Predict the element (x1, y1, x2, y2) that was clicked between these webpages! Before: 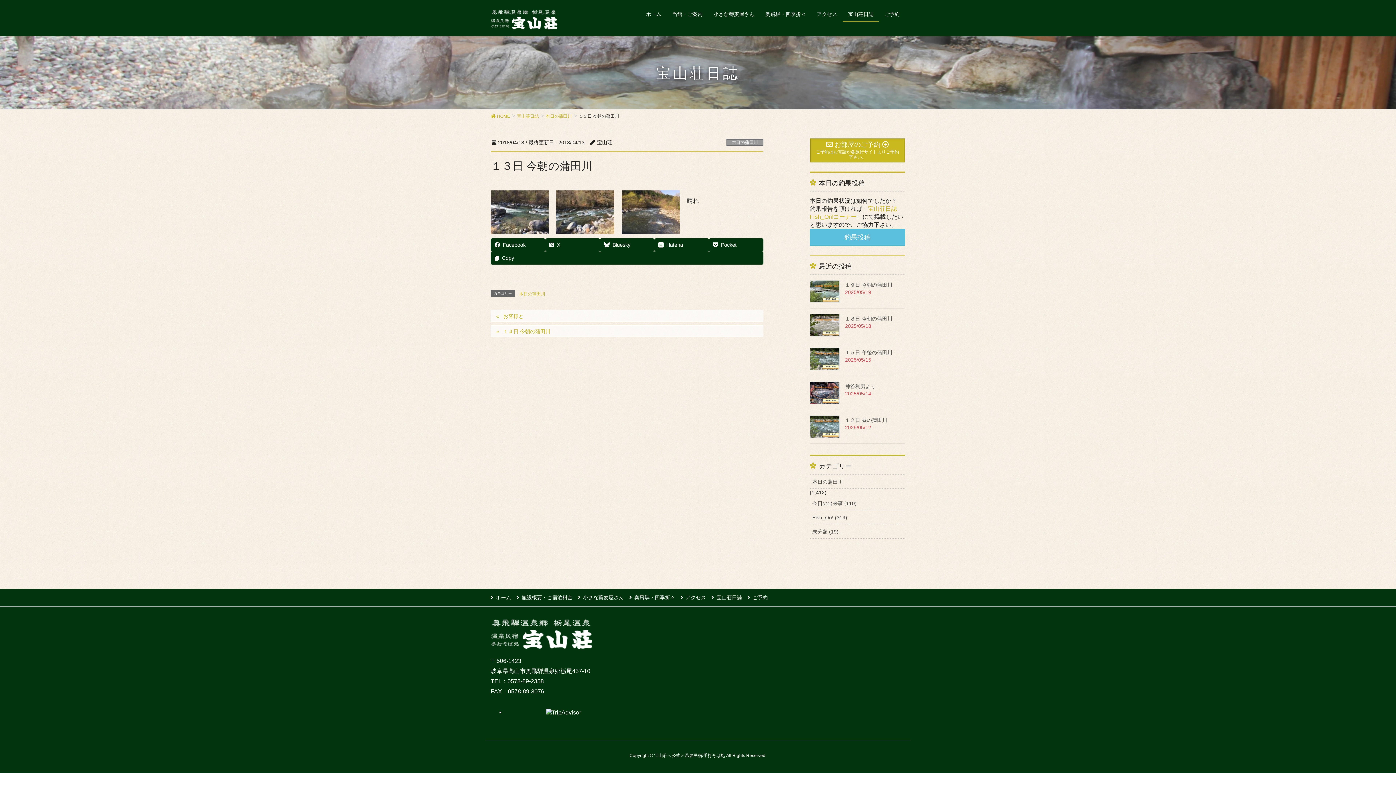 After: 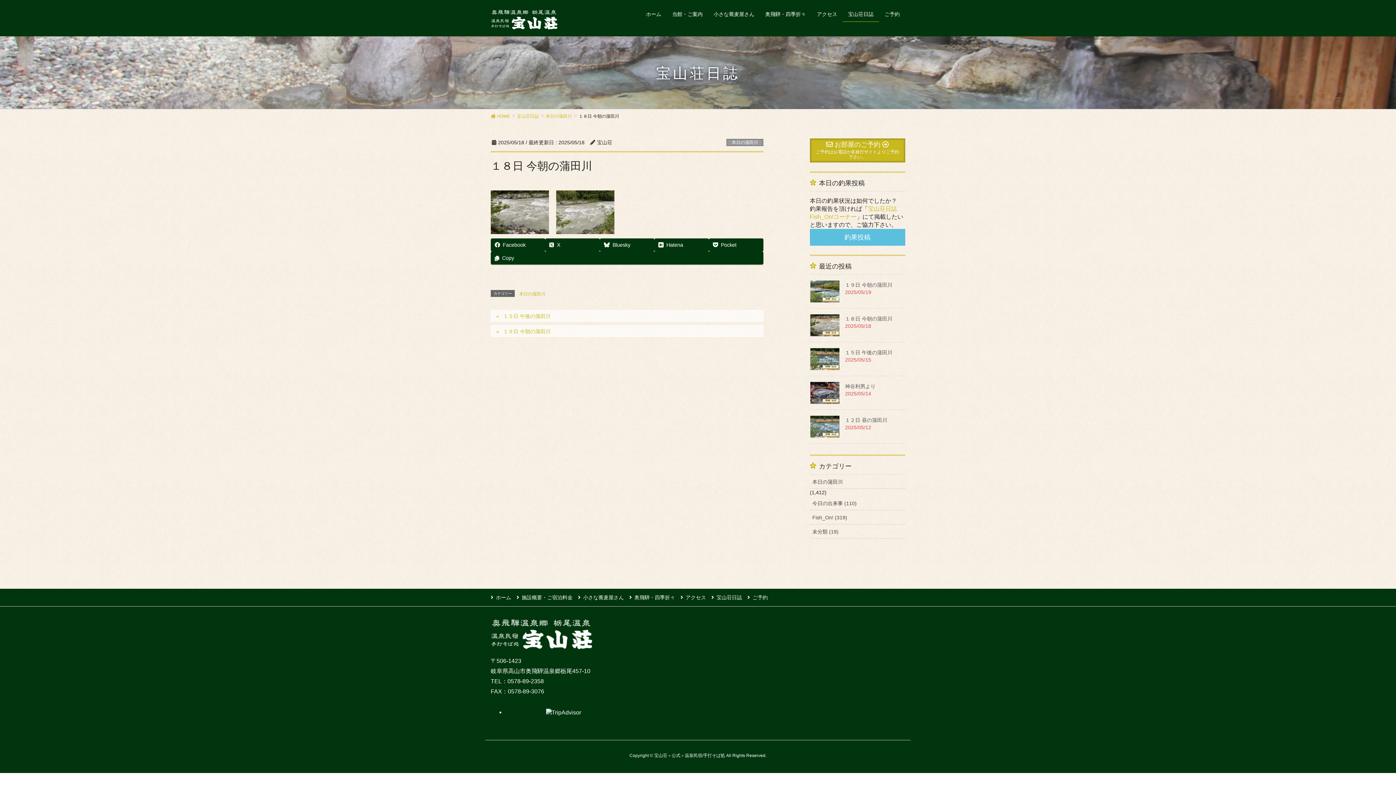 Action: bbox: (810, 314, 839, 336)